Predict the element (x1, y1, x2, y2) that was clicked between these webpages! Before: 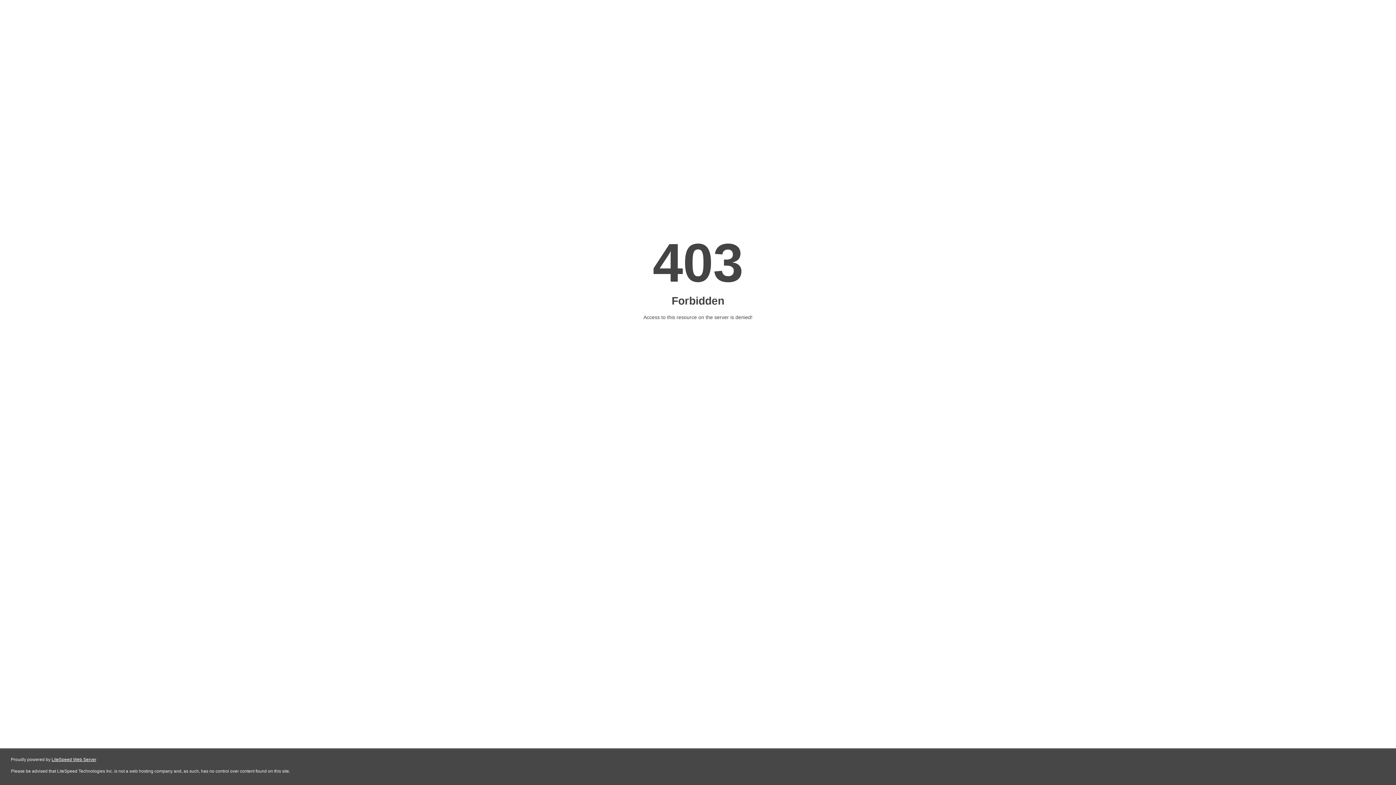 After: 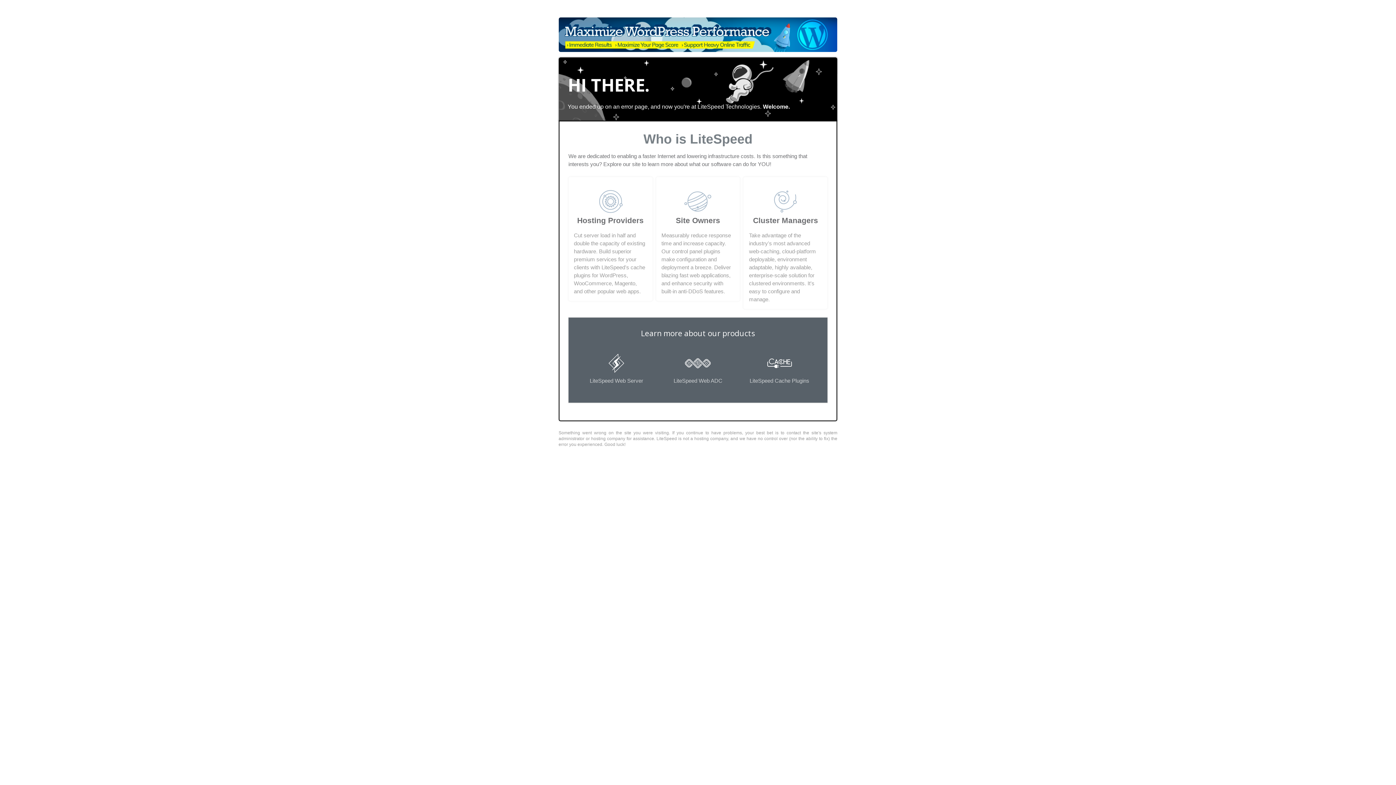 Action: label: LiteSpeed Web Server bbox: (51, 757, 96, 762)